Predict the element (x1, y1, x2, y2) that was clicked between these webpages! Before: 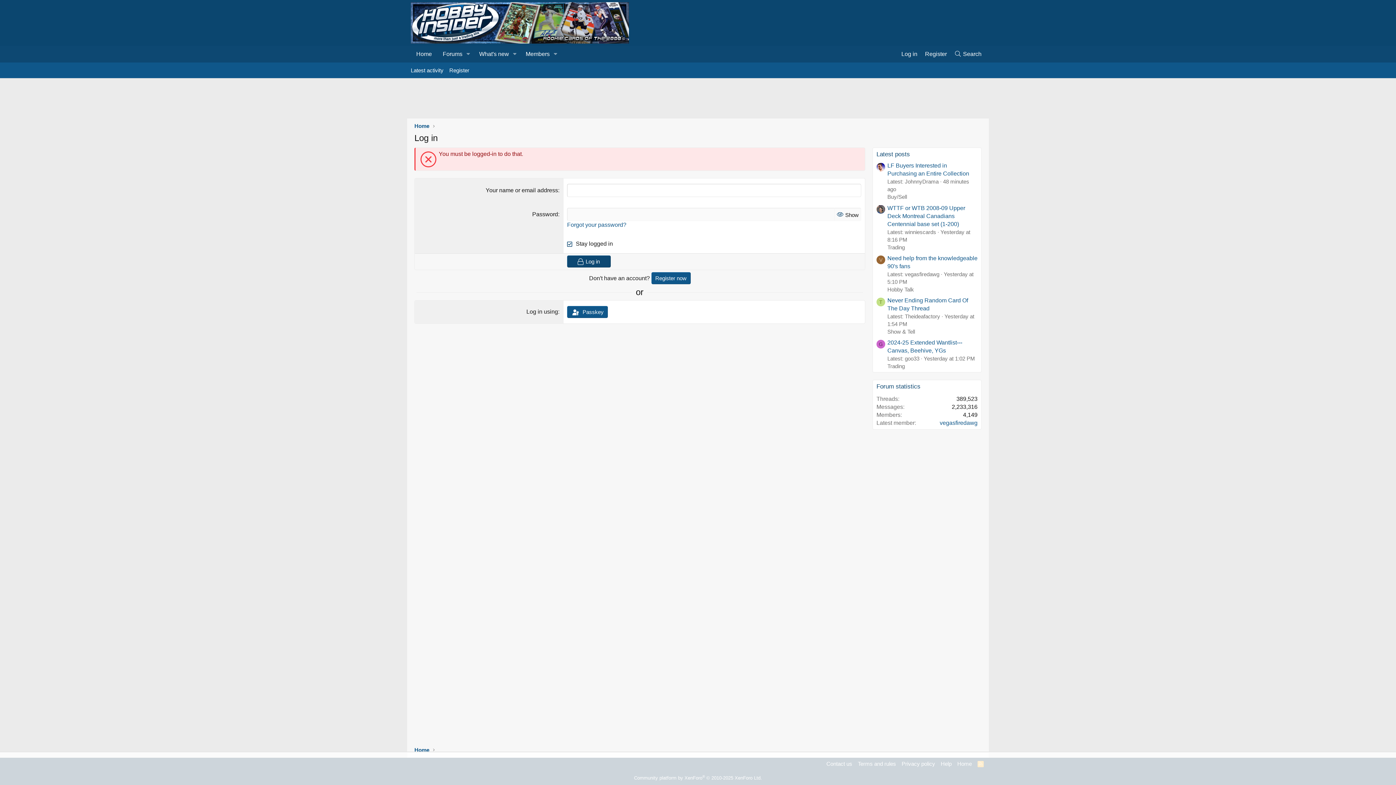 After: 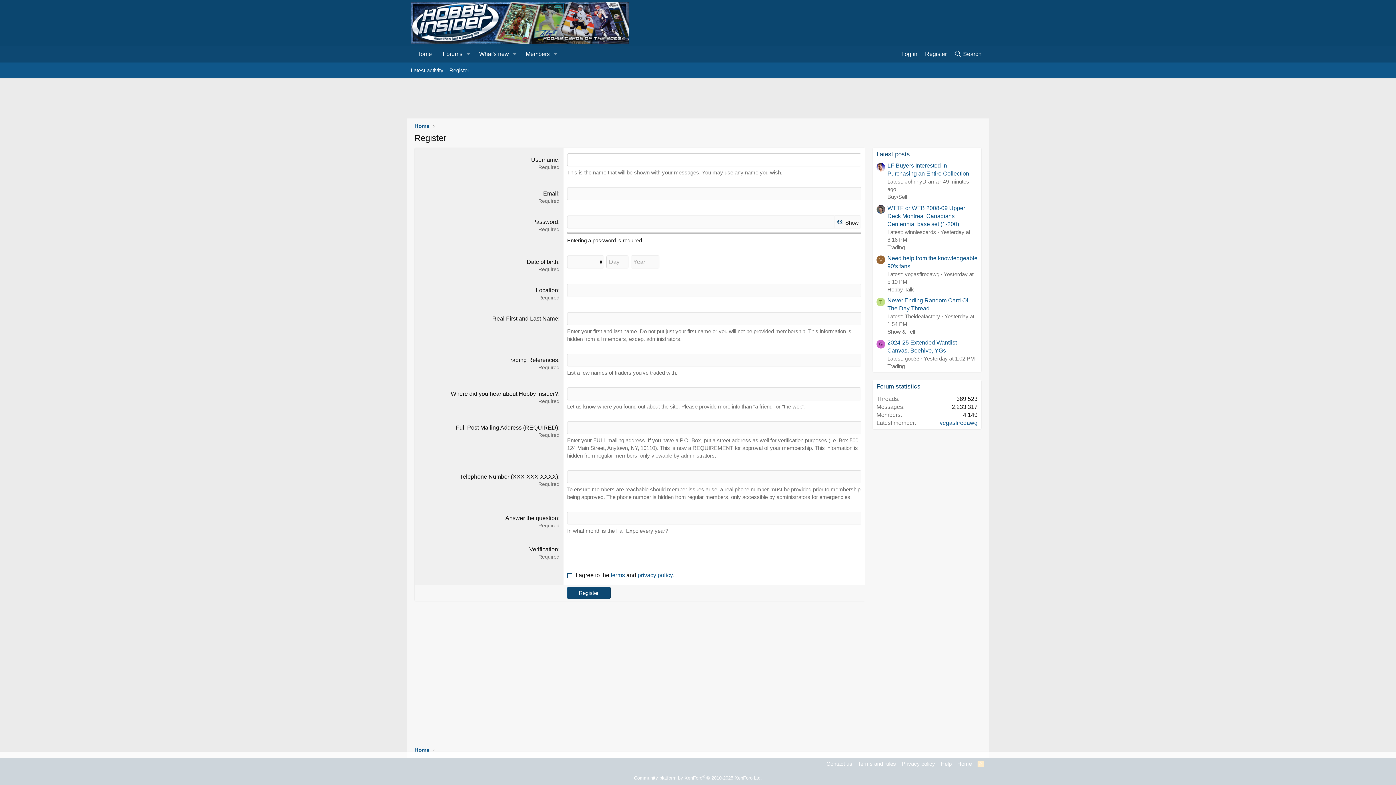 Action: bbox: (446, 63, 472, 77) label: Register